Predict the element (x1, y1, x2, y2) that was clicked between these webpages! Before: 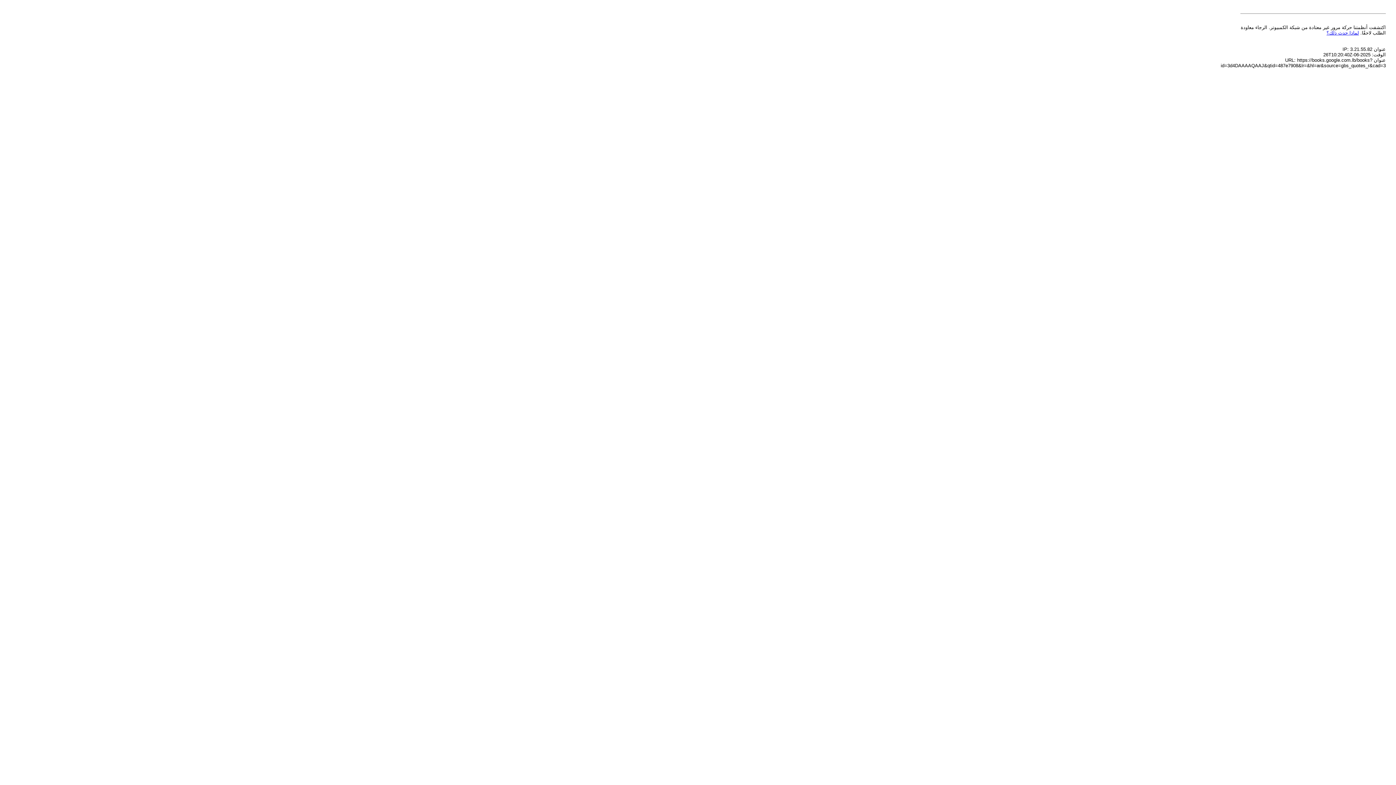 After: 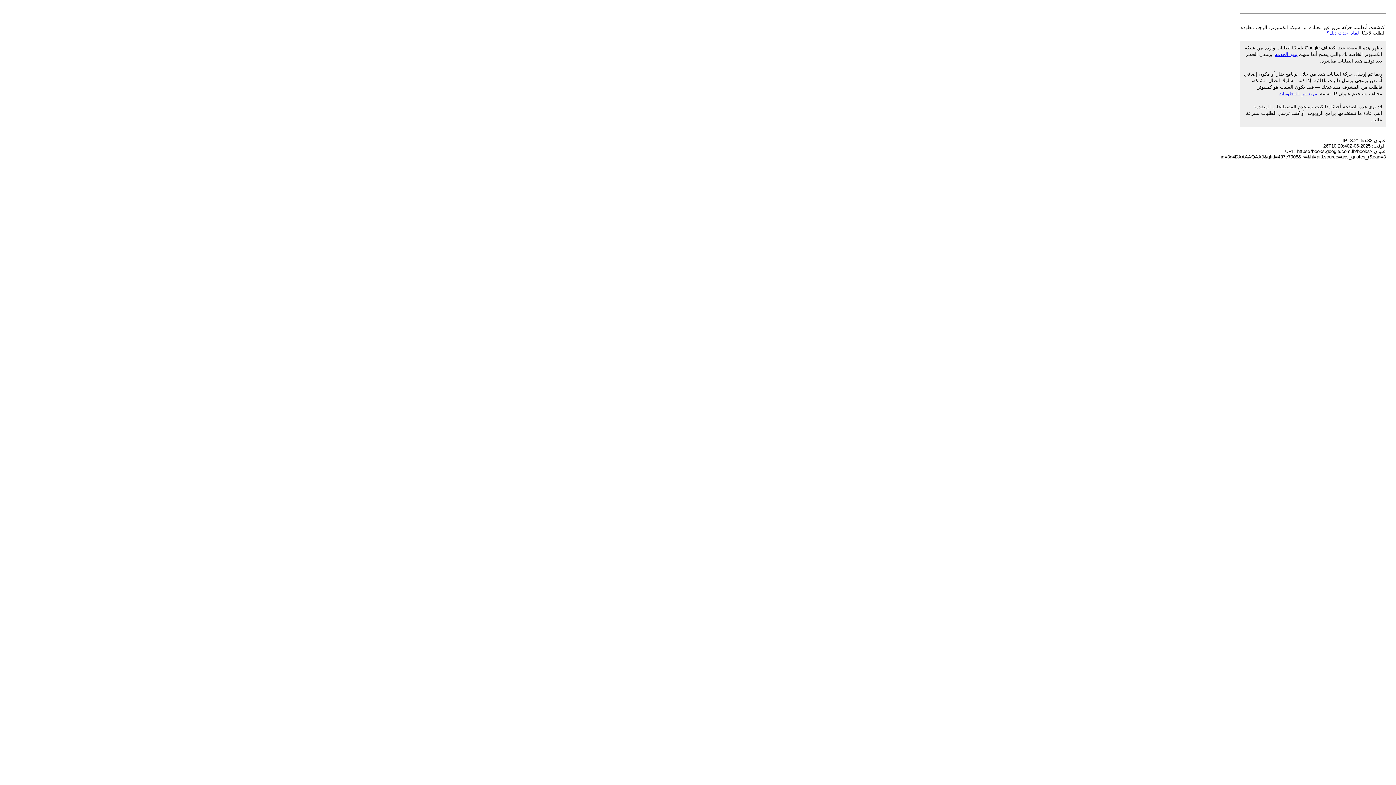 Action: label: لماذا حدث ذلك؟ bbox: (1326, 30, 1359, 35)